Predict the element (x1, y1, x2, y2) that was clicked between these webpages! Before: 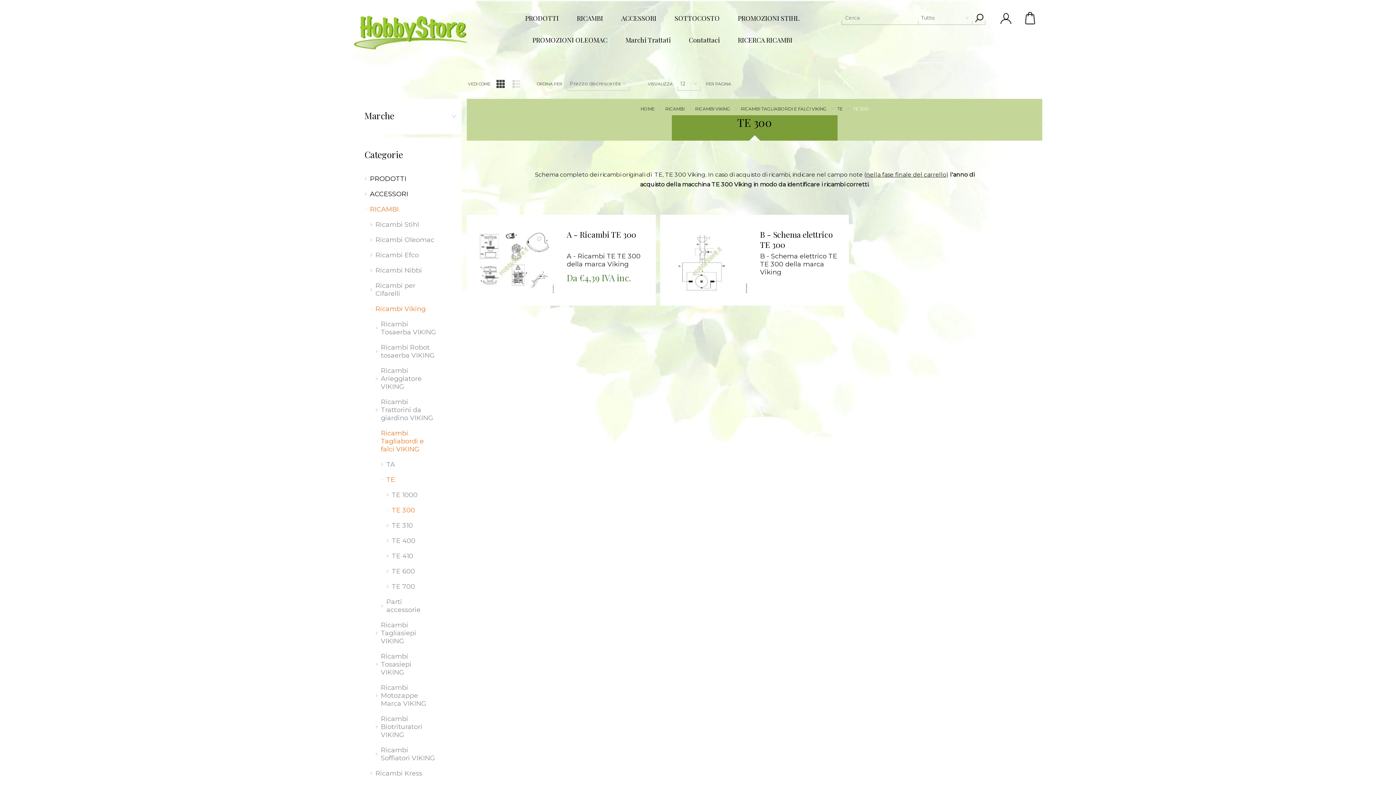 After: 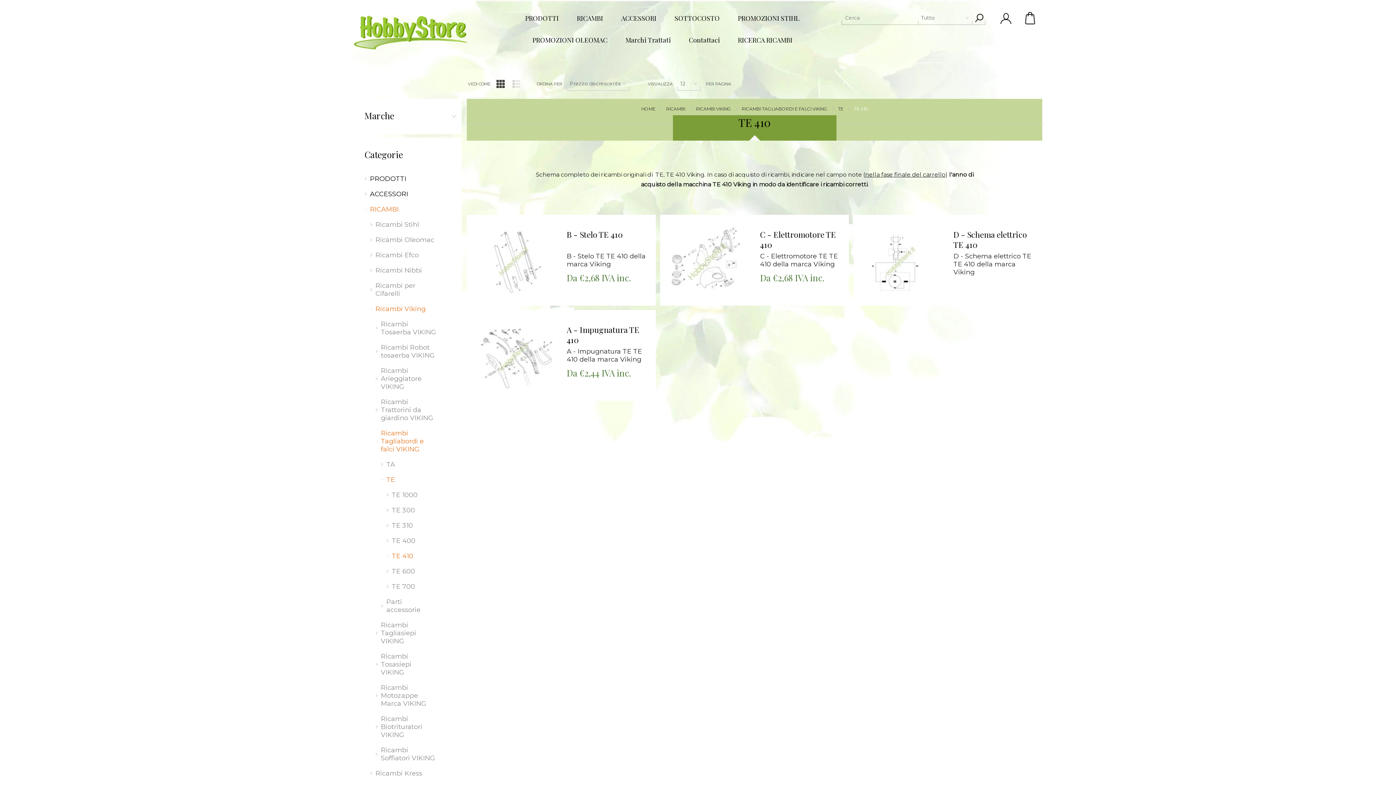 Action: label: TE 410 bbox: (386, 548, 429, 564)